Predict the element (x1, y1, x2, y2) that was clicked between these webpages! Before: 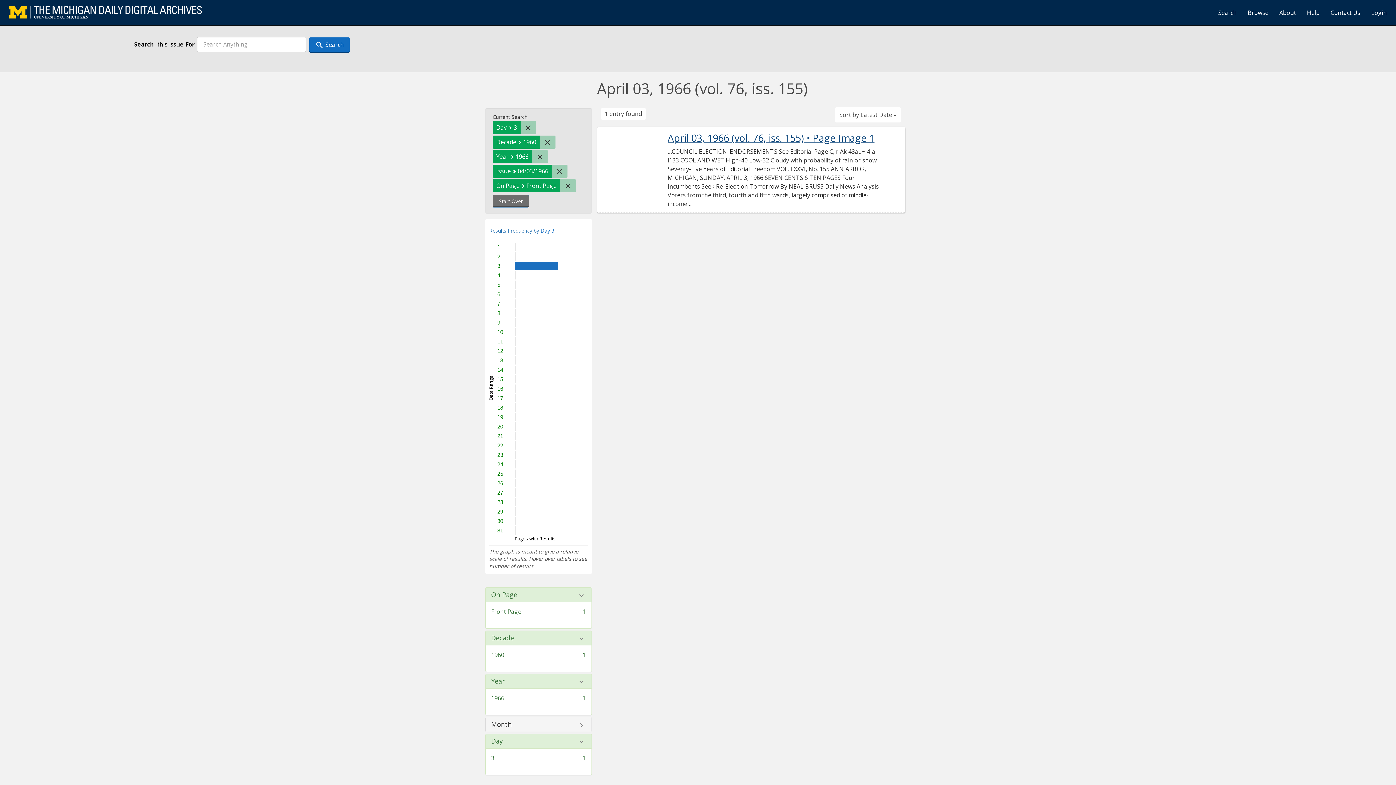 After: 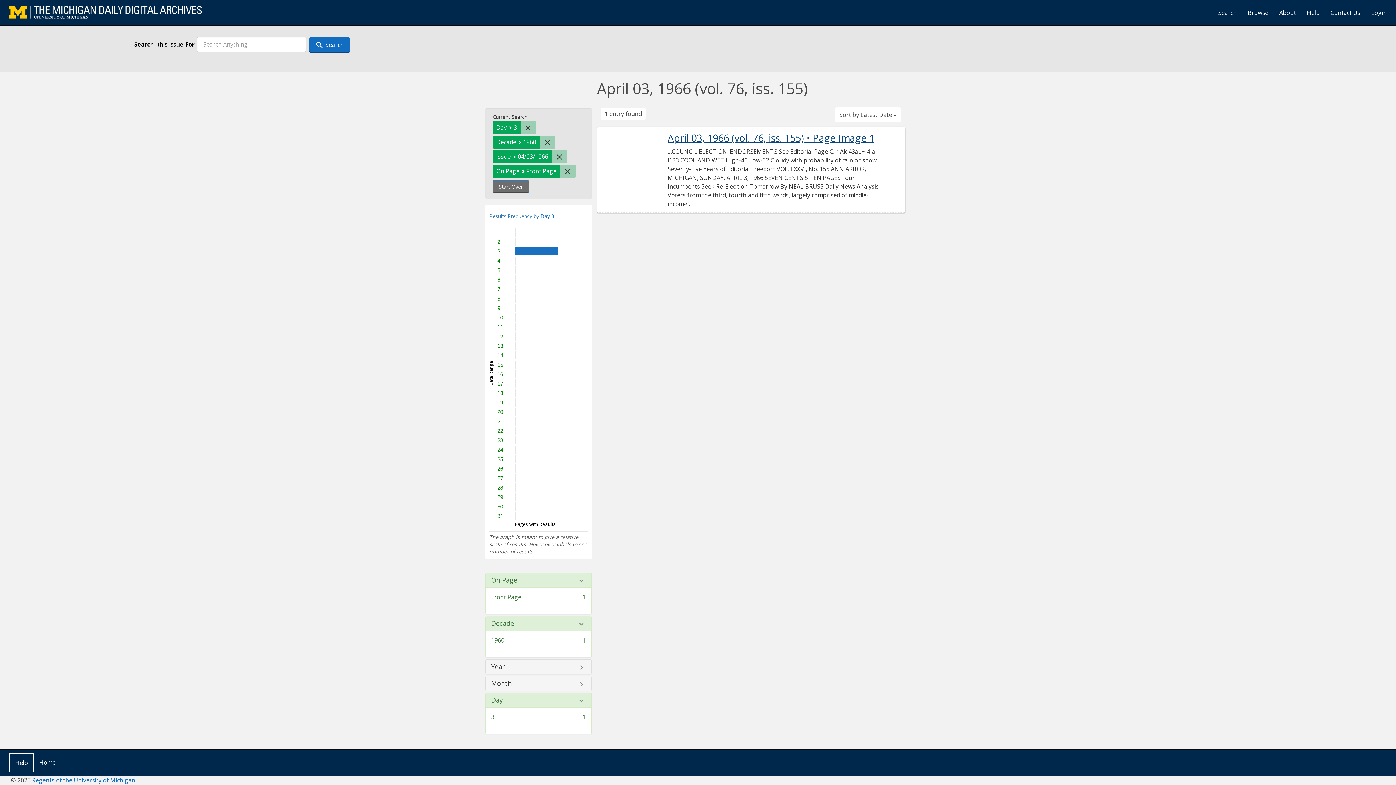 Action: label: Remove constraint Year: 1966 bbox: (532, 150, 548, 163)